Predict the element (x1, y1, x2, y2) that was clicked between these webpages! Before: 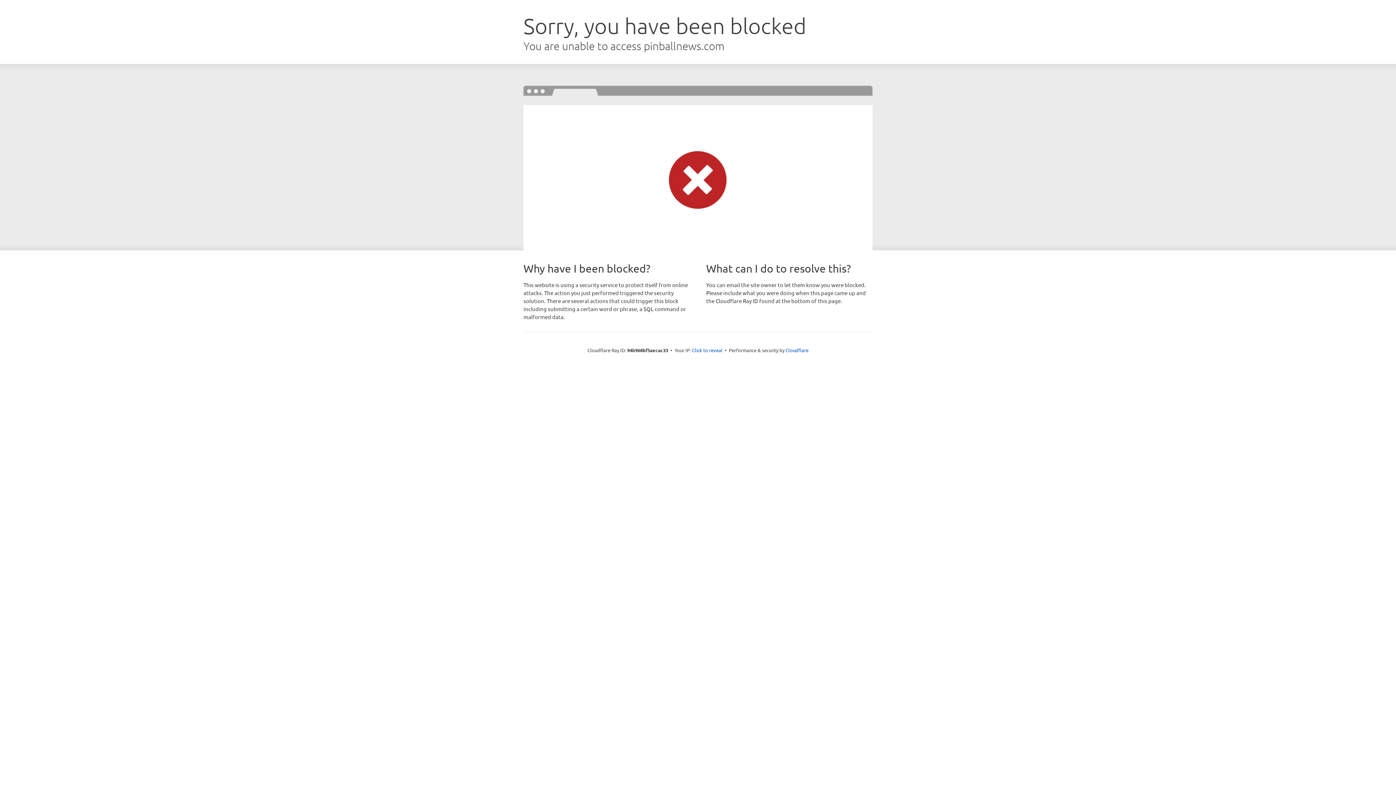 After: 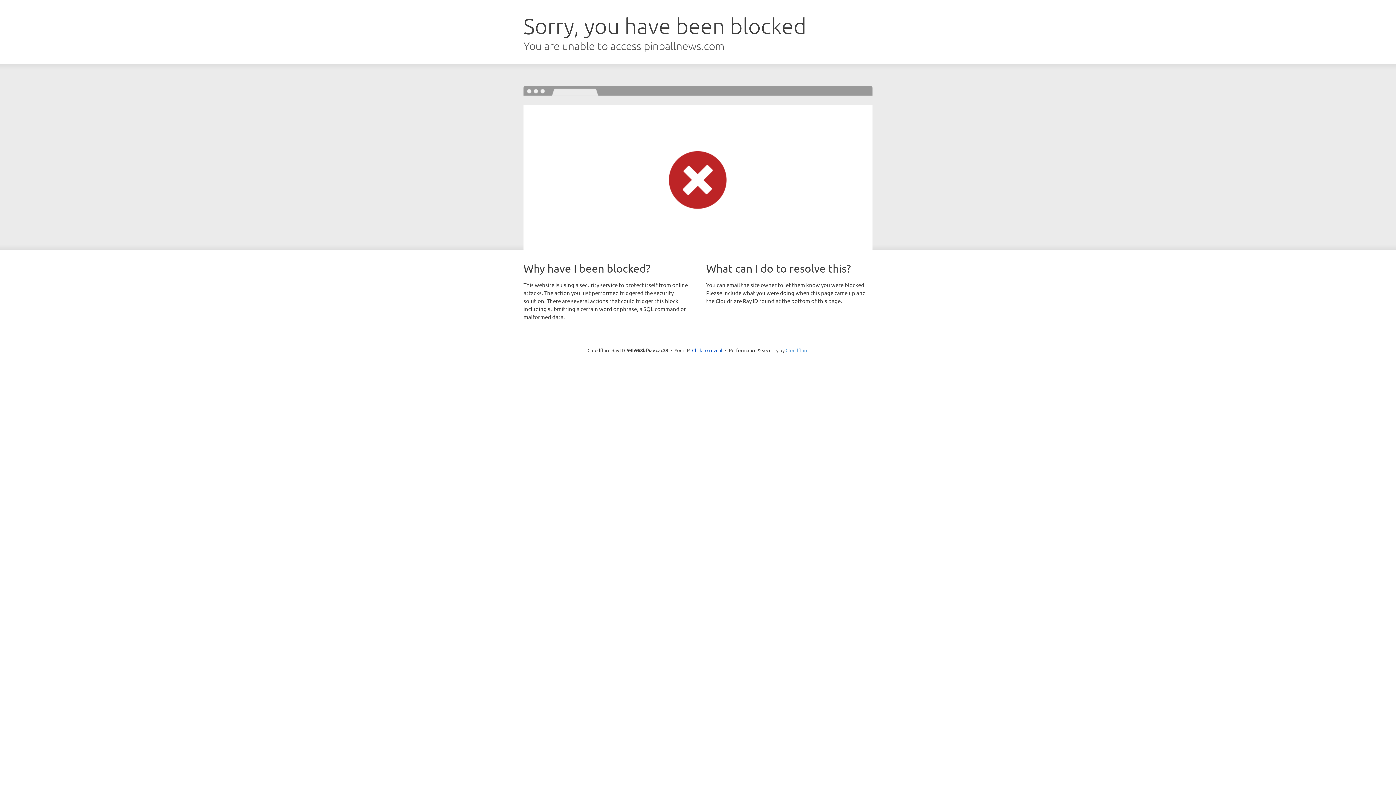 Action: label: Cloudflare bbox: (785, 347, 808, 353)